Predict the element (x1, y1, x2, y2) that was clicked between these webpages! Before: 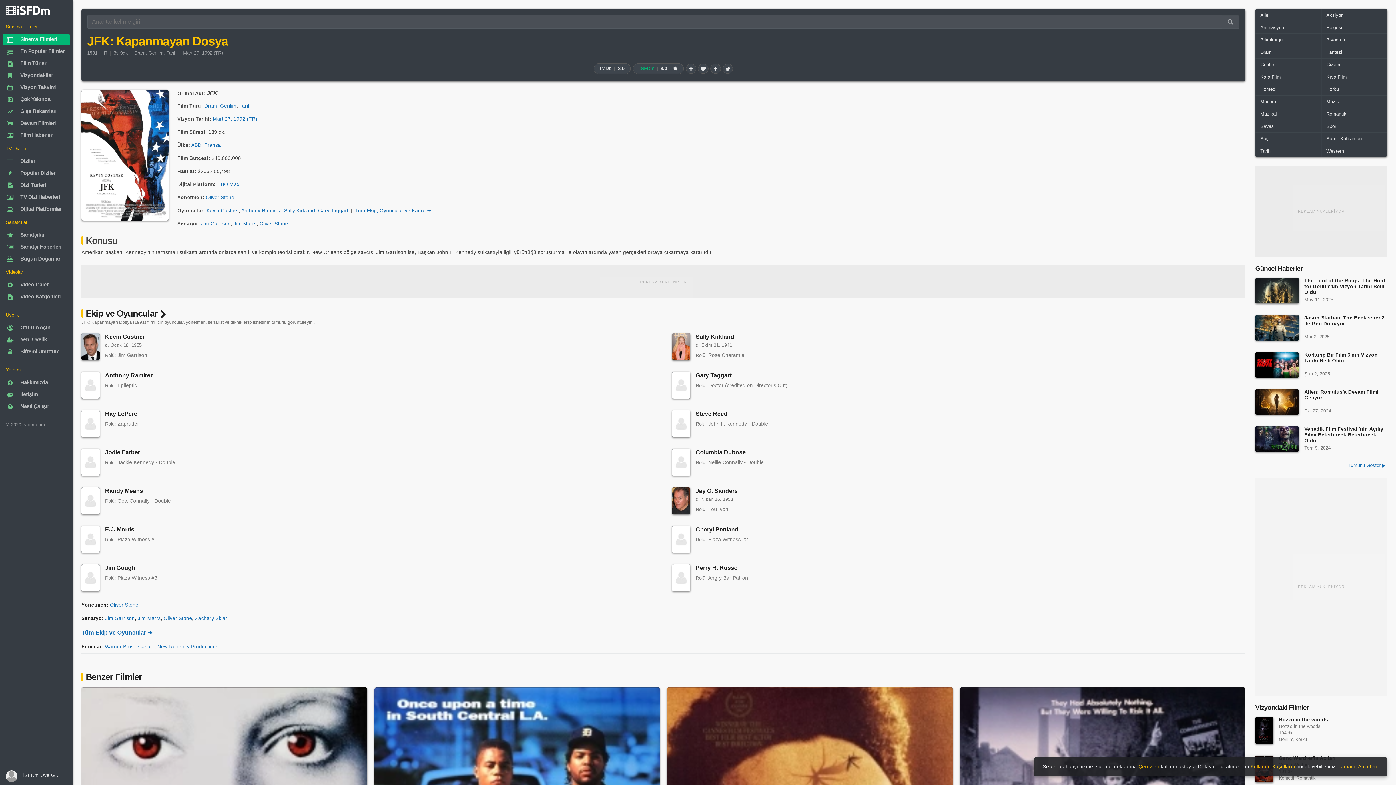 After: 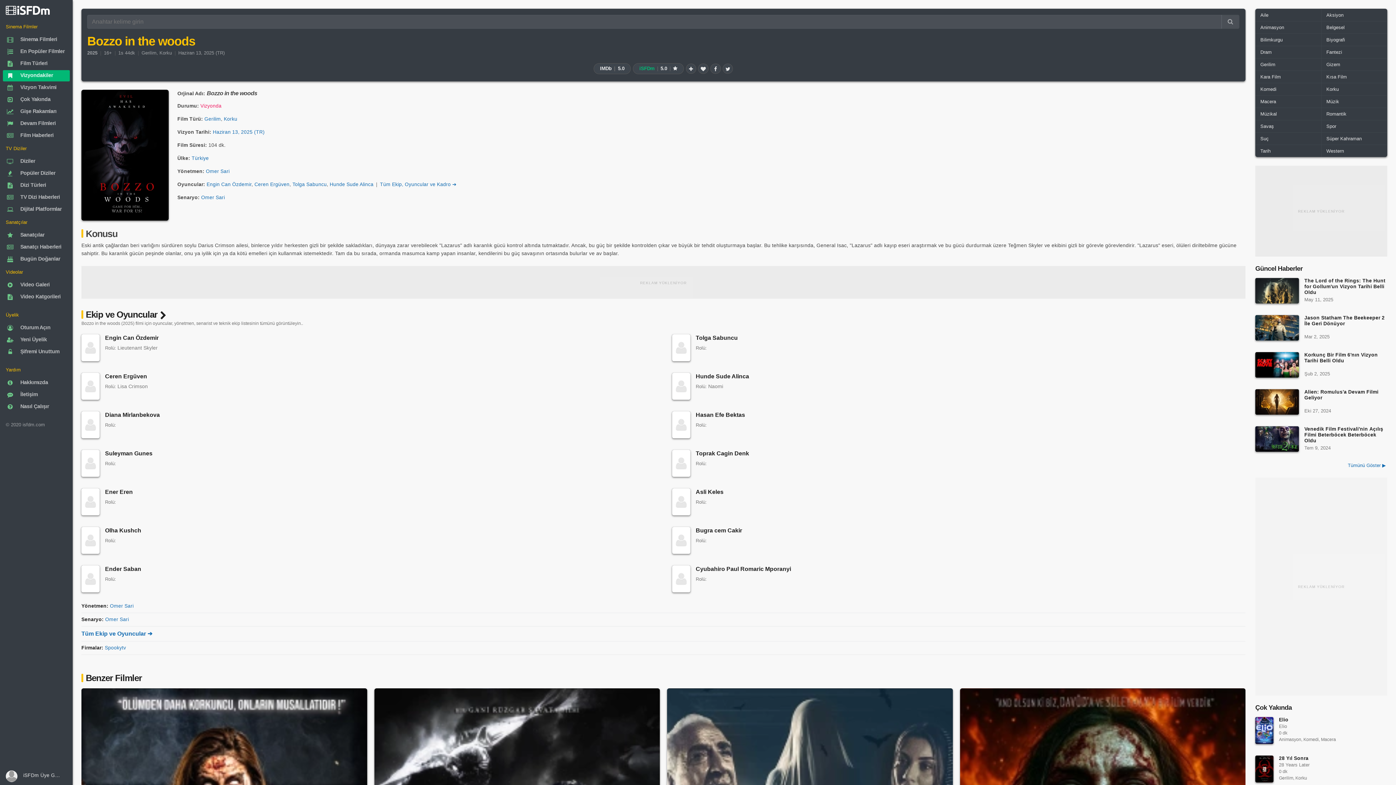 Action: bbox: (1279, 724, 1320, 729) label: Bozzo in the woods